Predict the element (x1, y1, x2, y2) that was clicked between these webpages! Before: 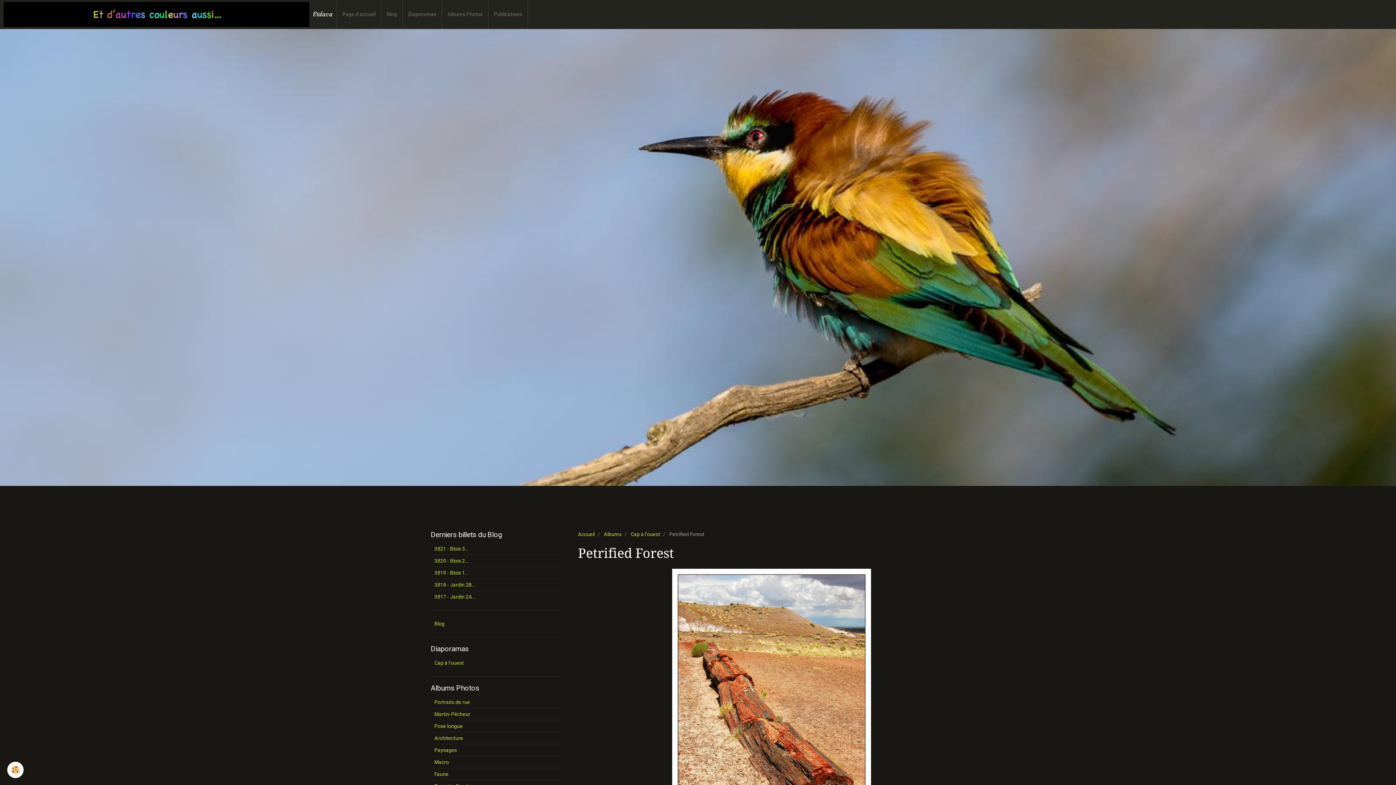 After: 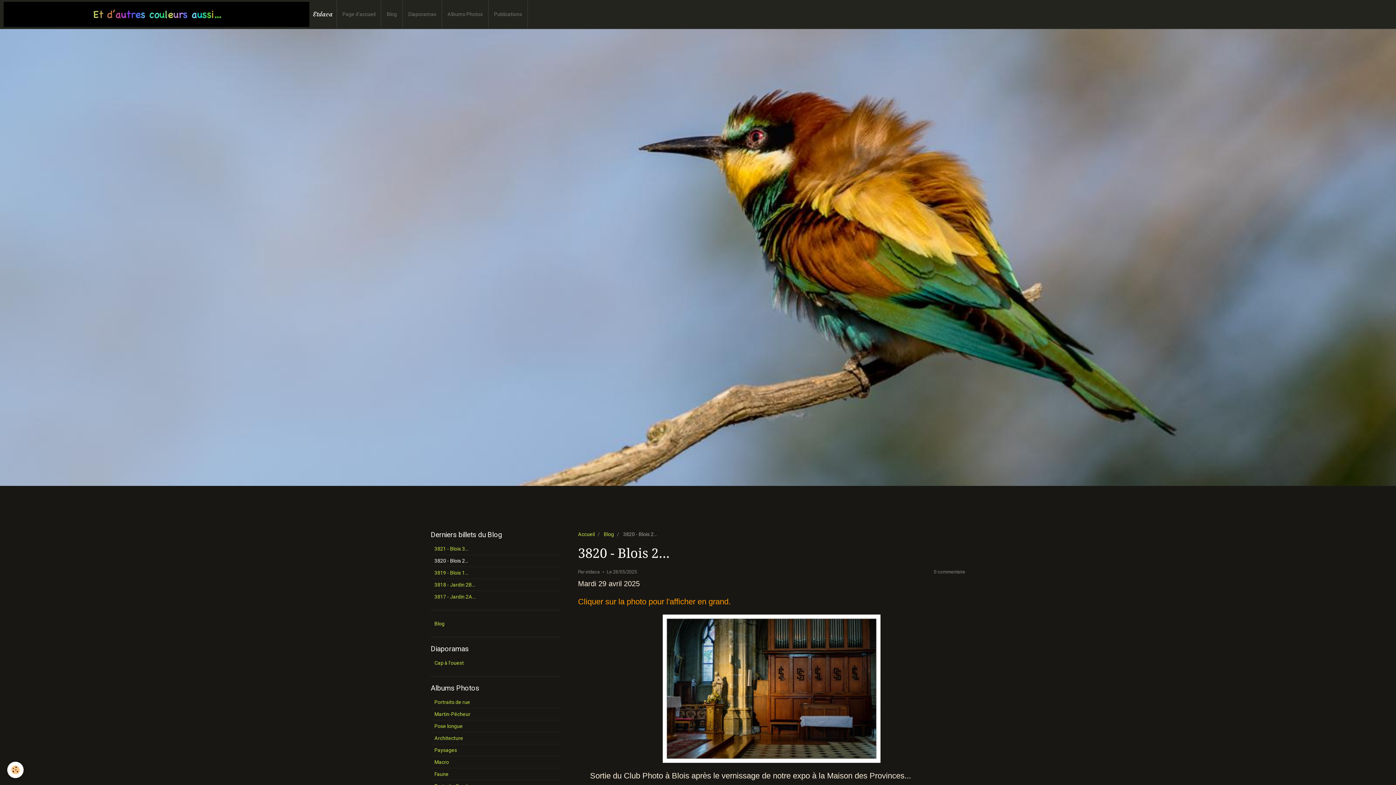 Action: bbox: (430, 555, 560, 566) label: 3820 - Blois 2...